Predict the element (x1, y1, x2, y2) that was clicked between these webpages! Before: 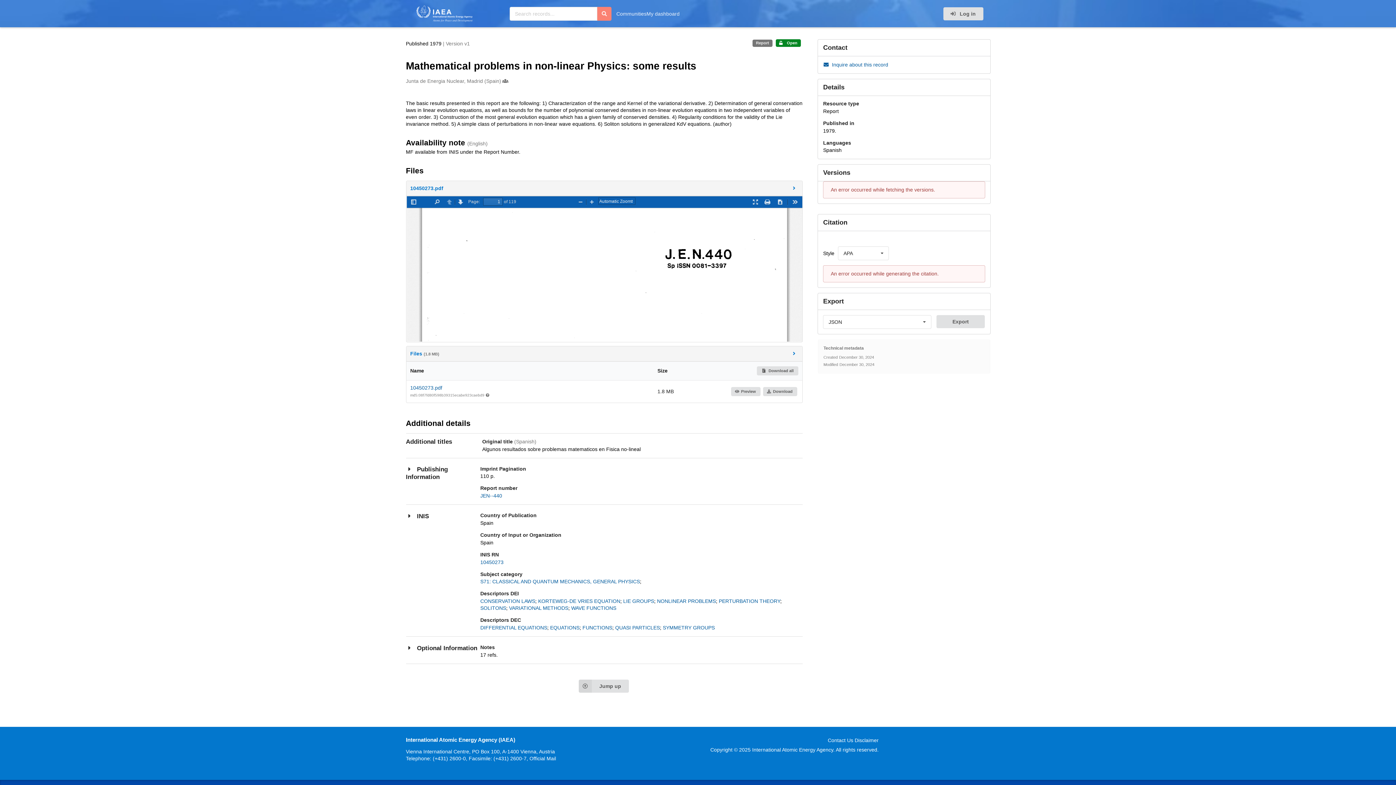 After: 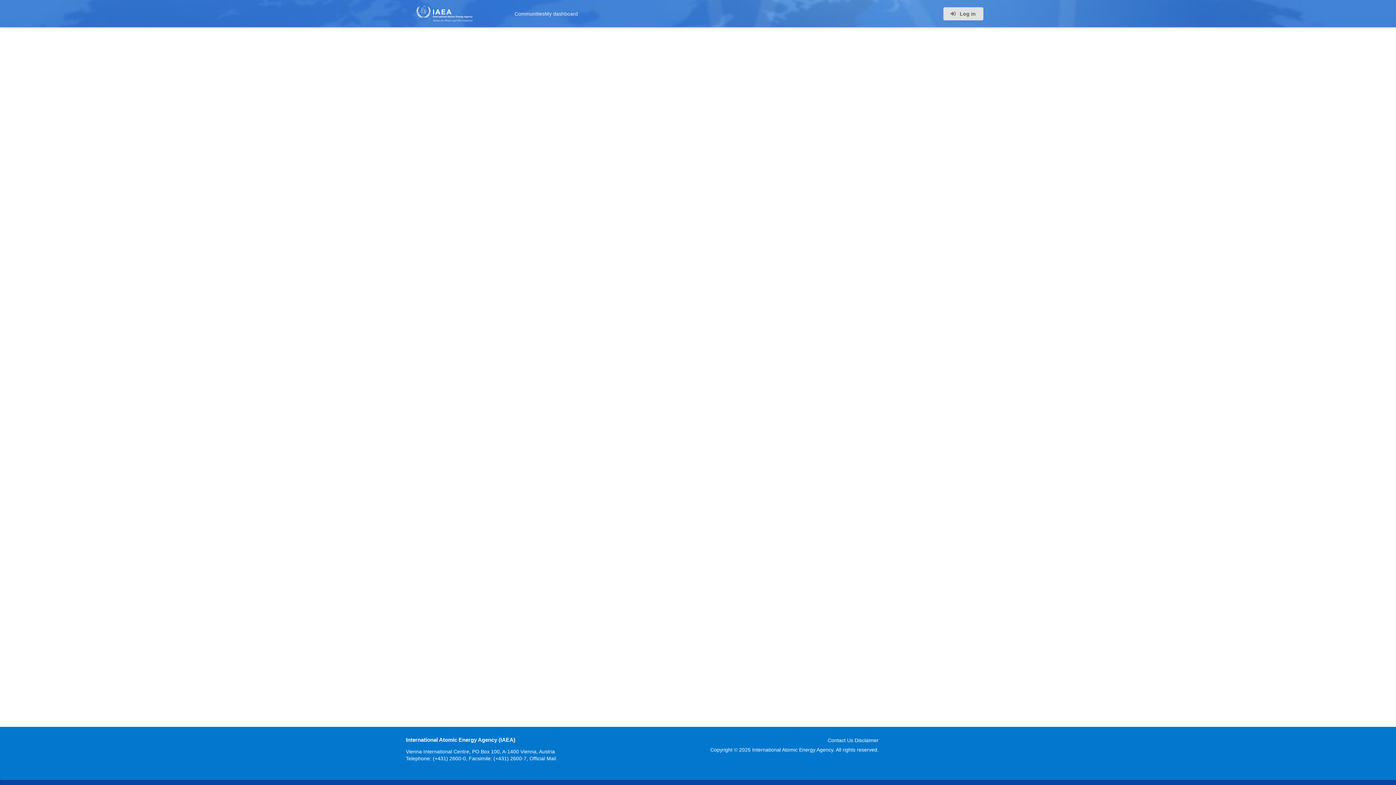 Action: bbox: (597, 6, 611, 20) label: Search